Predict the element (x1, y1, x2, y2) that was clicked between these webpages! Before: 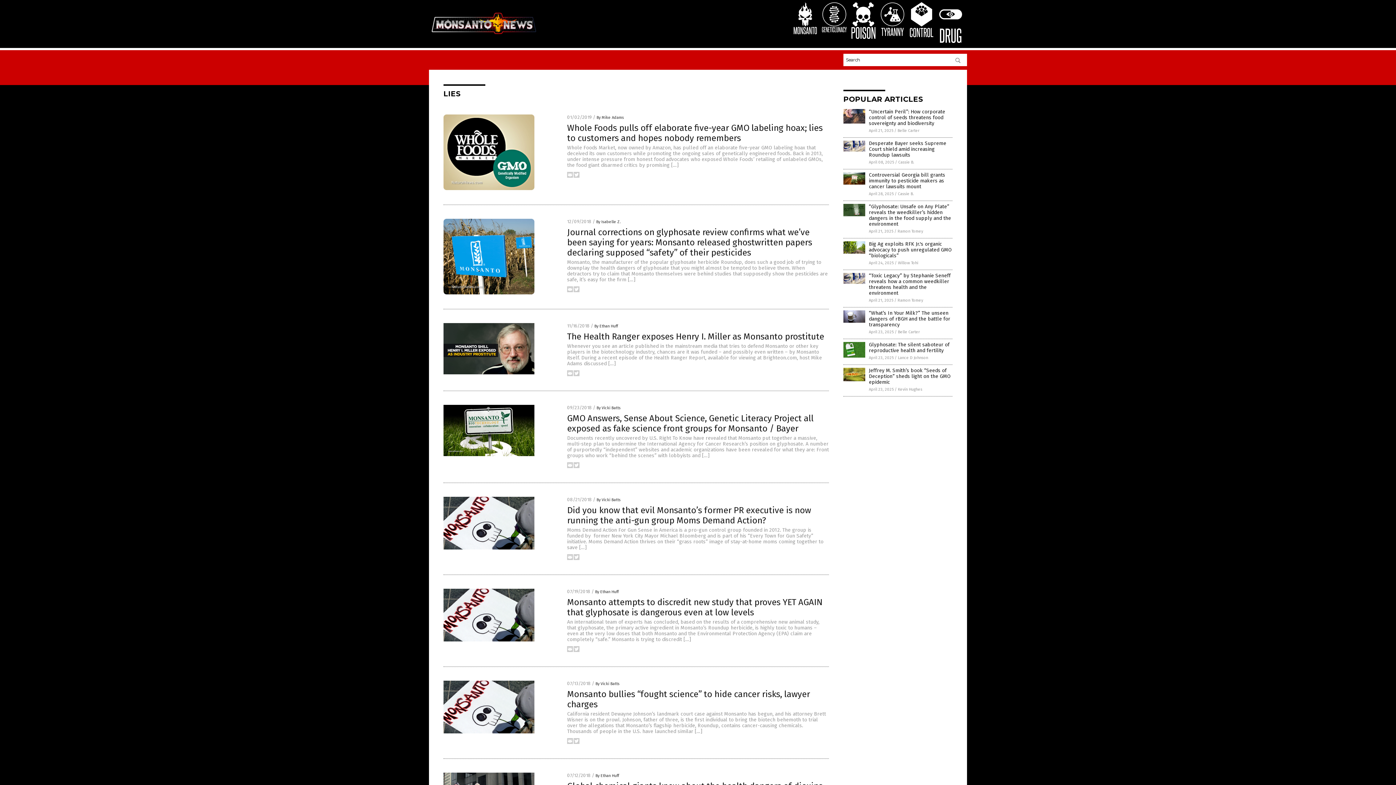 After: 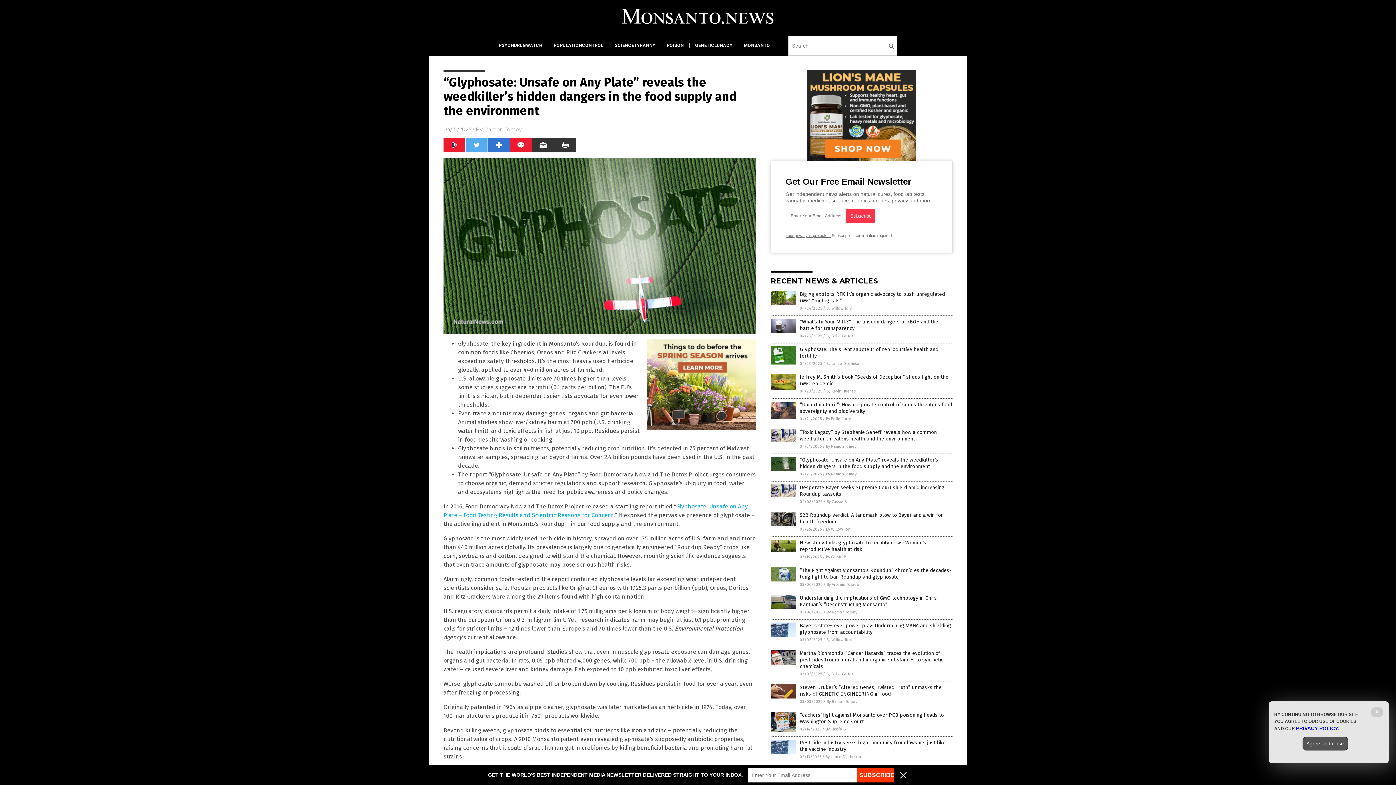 Action: bbox: (843, 212, 865, 217)